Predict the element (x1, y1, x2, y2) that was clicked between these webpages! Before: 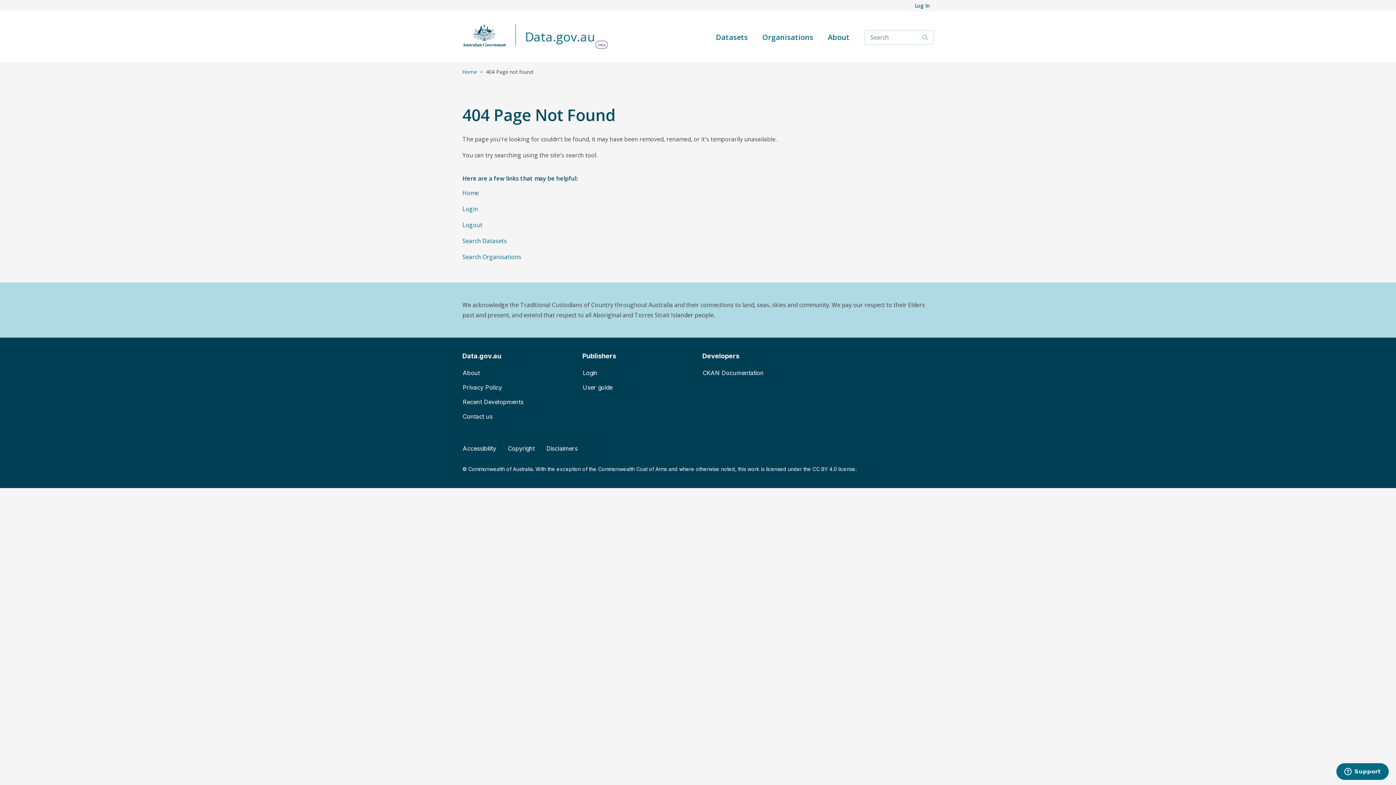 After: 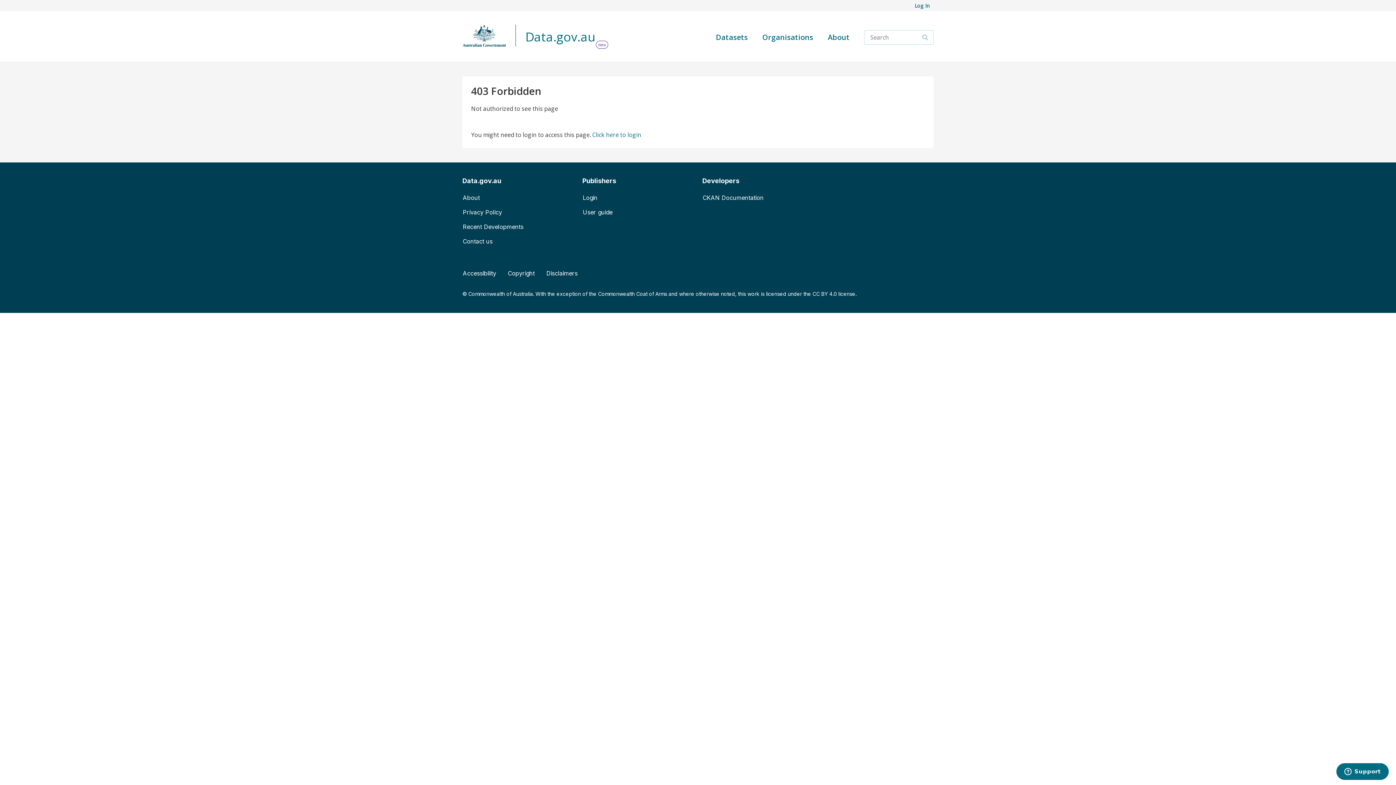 Action: label: Logout bbox: (462, 217, 933, 233)